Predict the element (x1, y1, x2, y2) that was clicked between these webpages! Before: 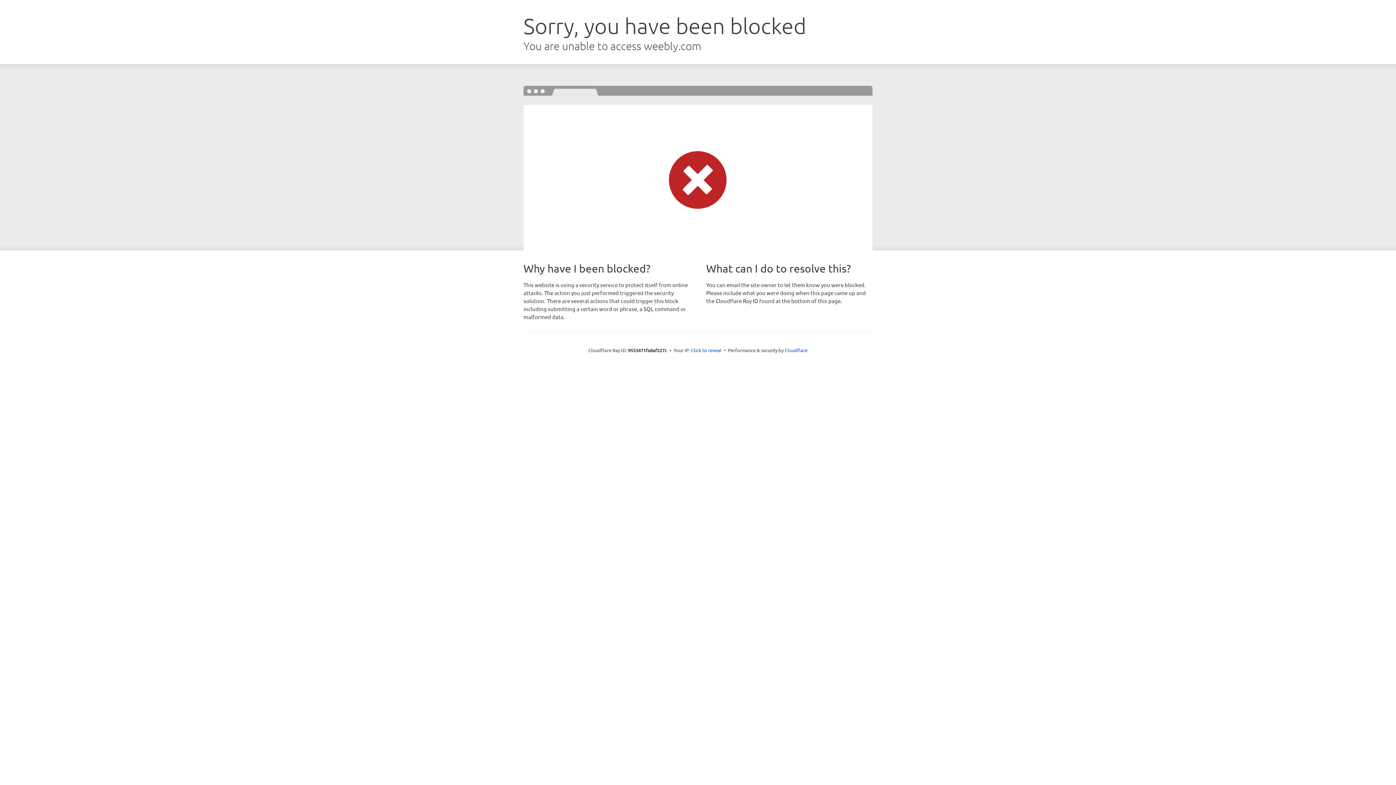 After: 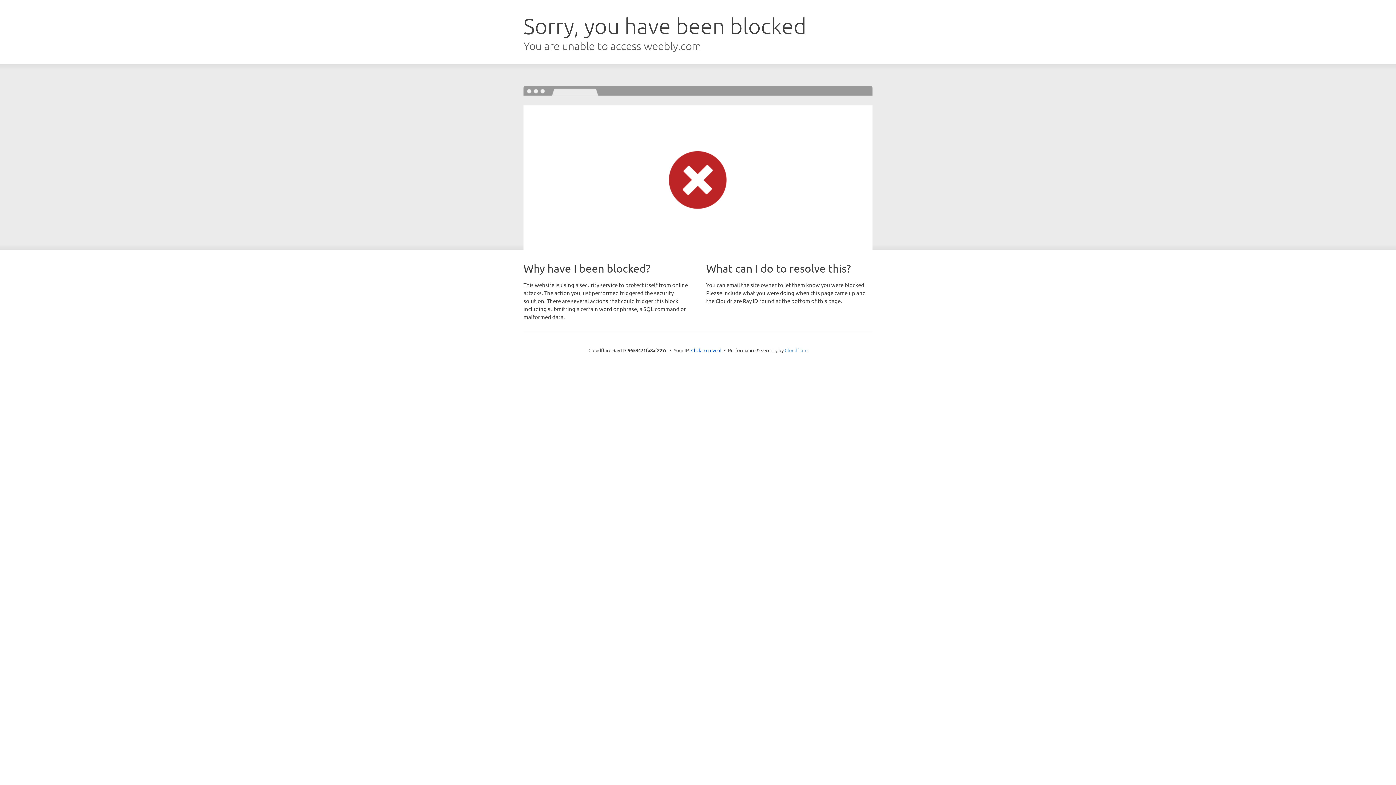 Action: label: Cloudflare bbox: (784, 347, 807, 353)